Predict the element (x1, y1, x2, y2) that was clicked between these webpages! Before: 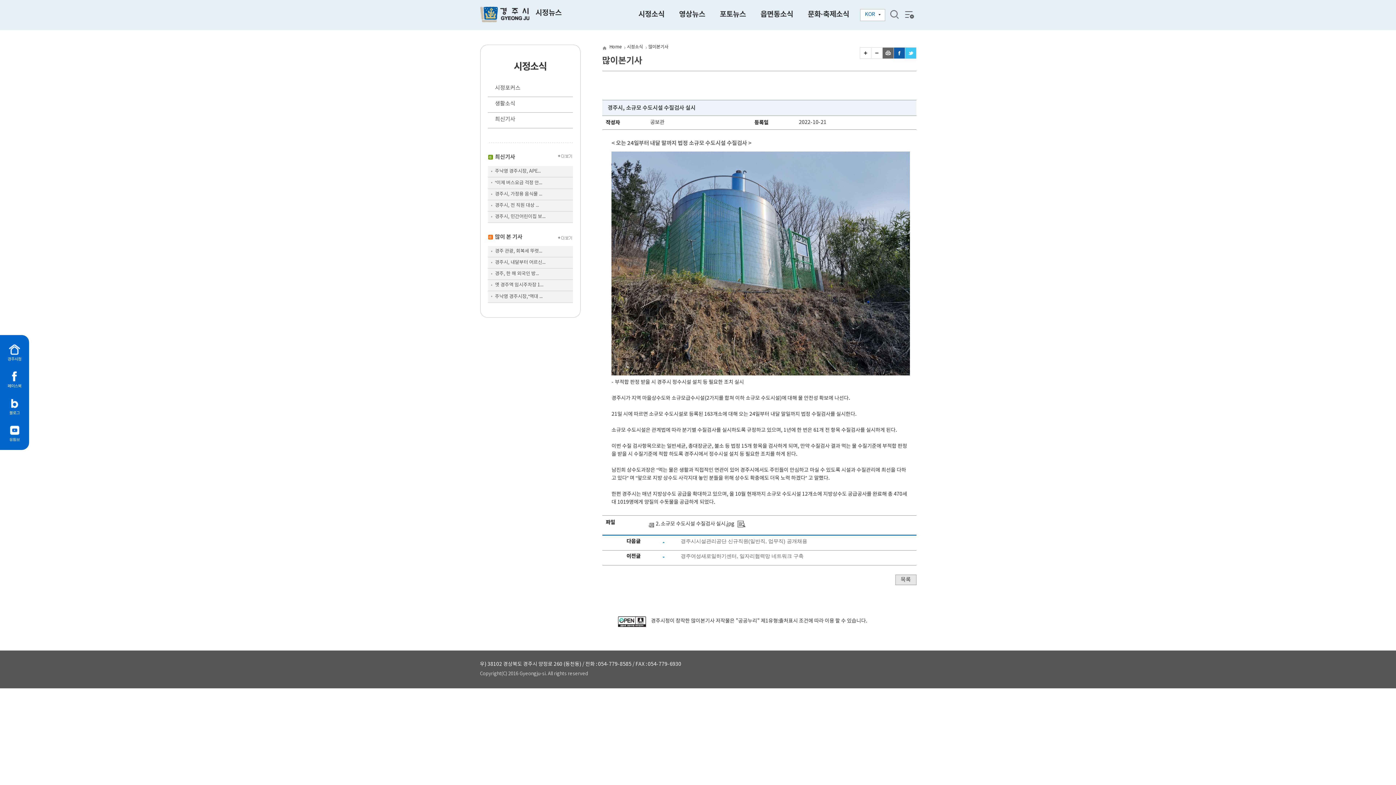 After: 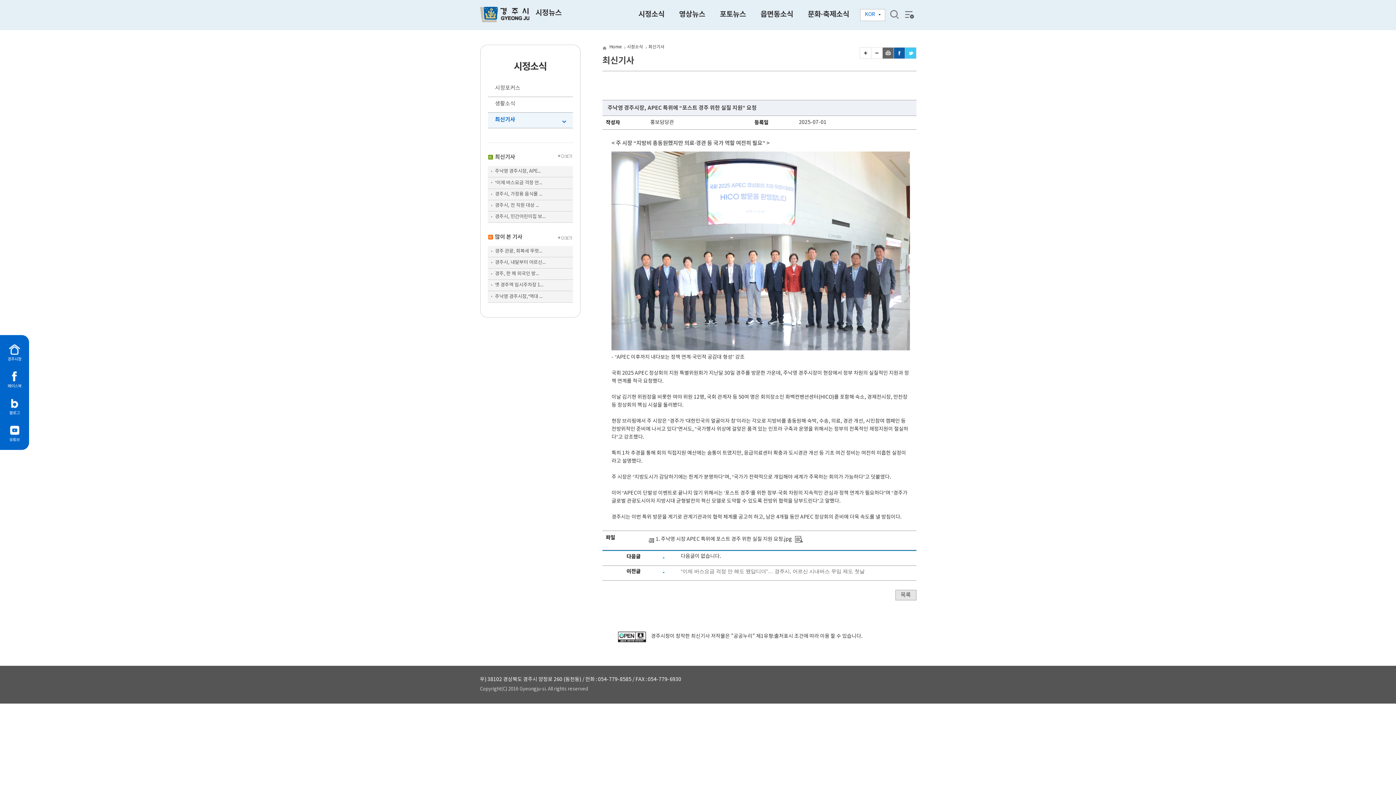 Action: bbox: (495, 168, 571, 174) label: 주낙영 경주시장, APE...